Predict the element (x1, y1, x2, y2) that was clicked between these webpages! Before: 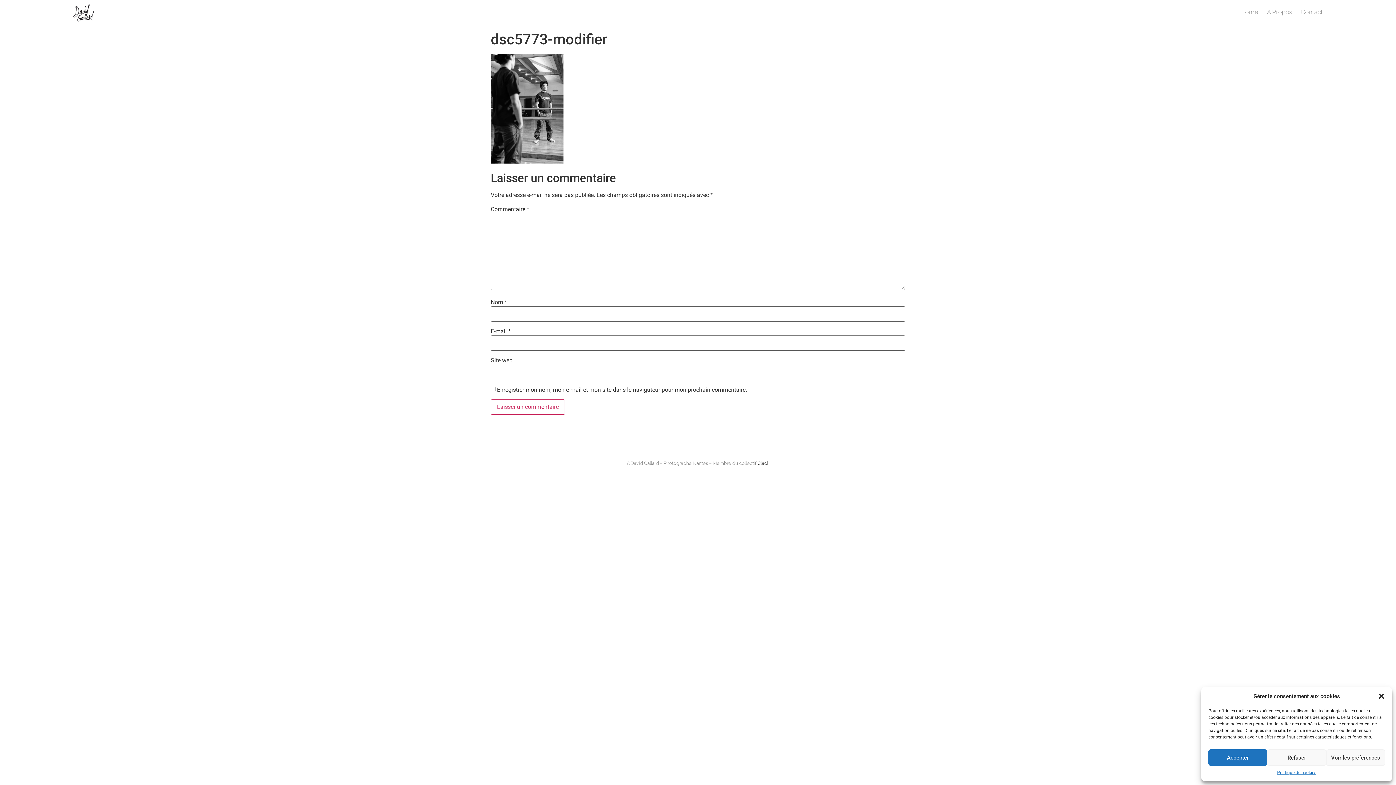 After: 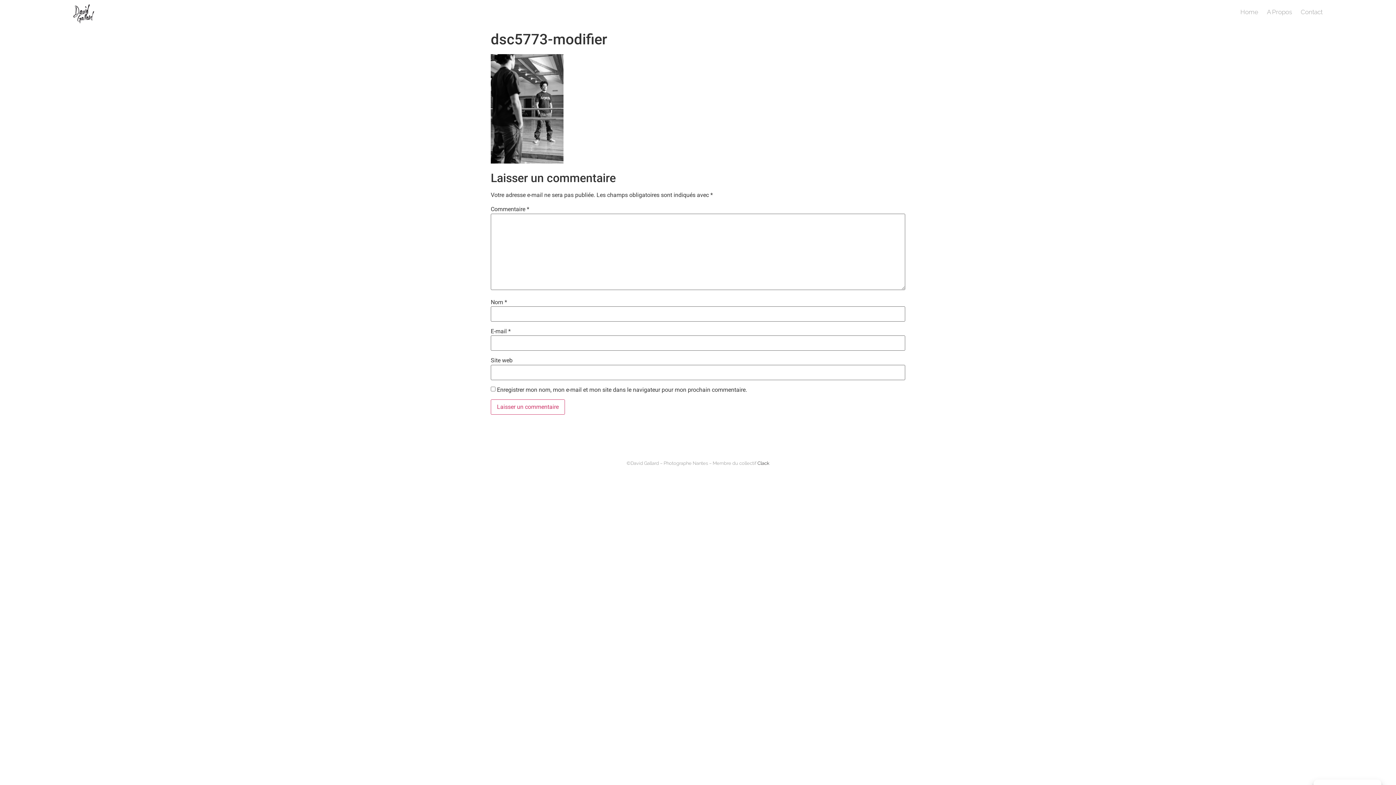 Action: label: Accepter bbox: (1208, 749, 1267, 766)